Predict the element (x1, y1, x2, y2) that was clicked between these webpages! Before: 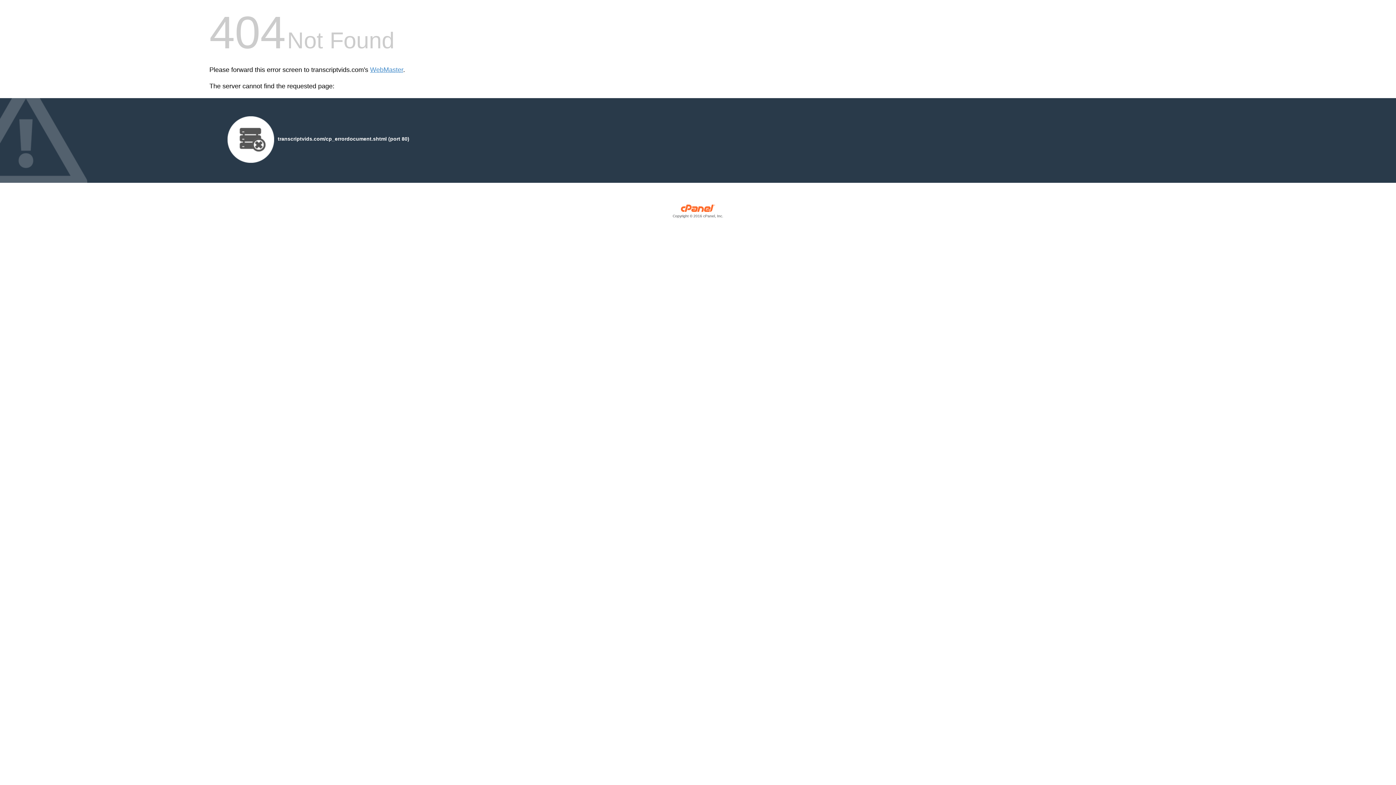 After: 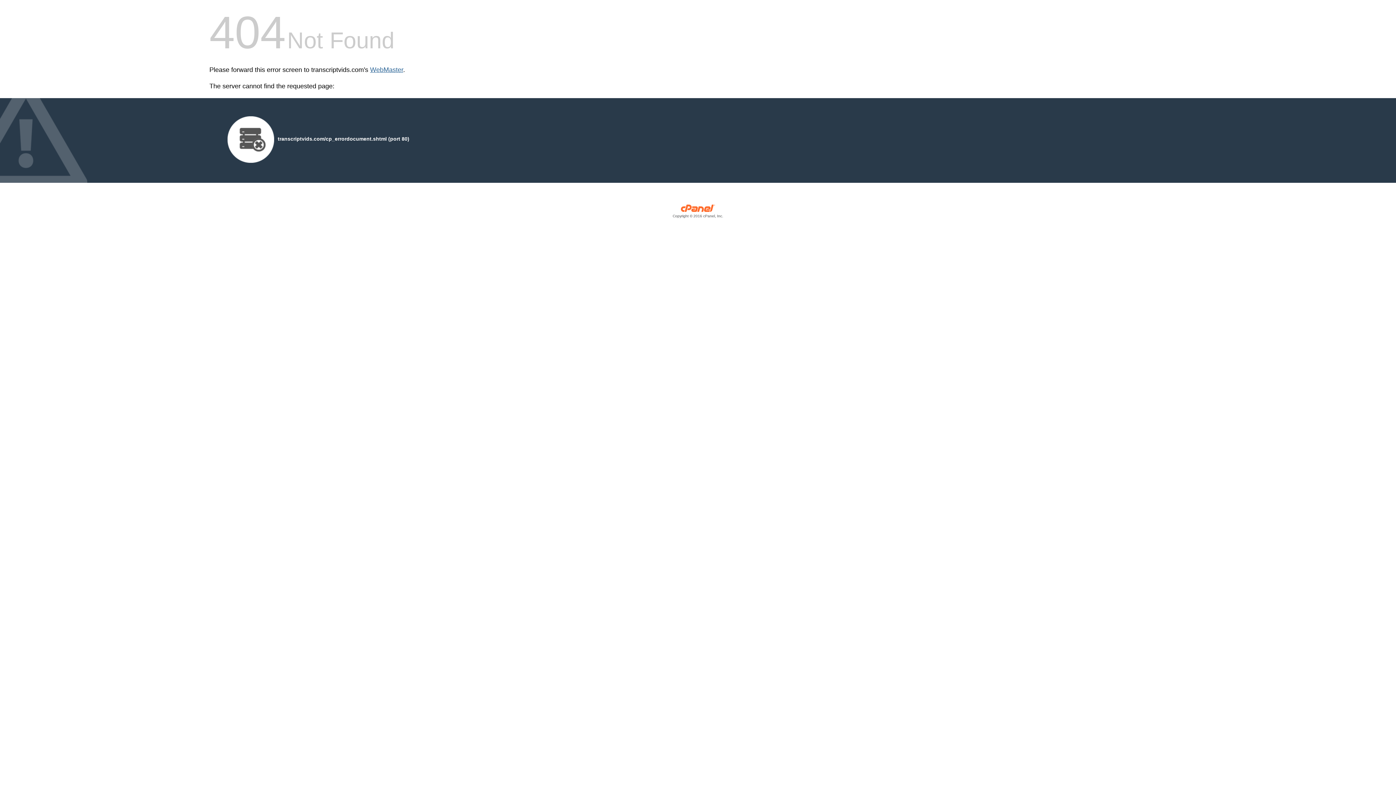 Action: label: WebMaster bbox: (370, 66, 403, 73)